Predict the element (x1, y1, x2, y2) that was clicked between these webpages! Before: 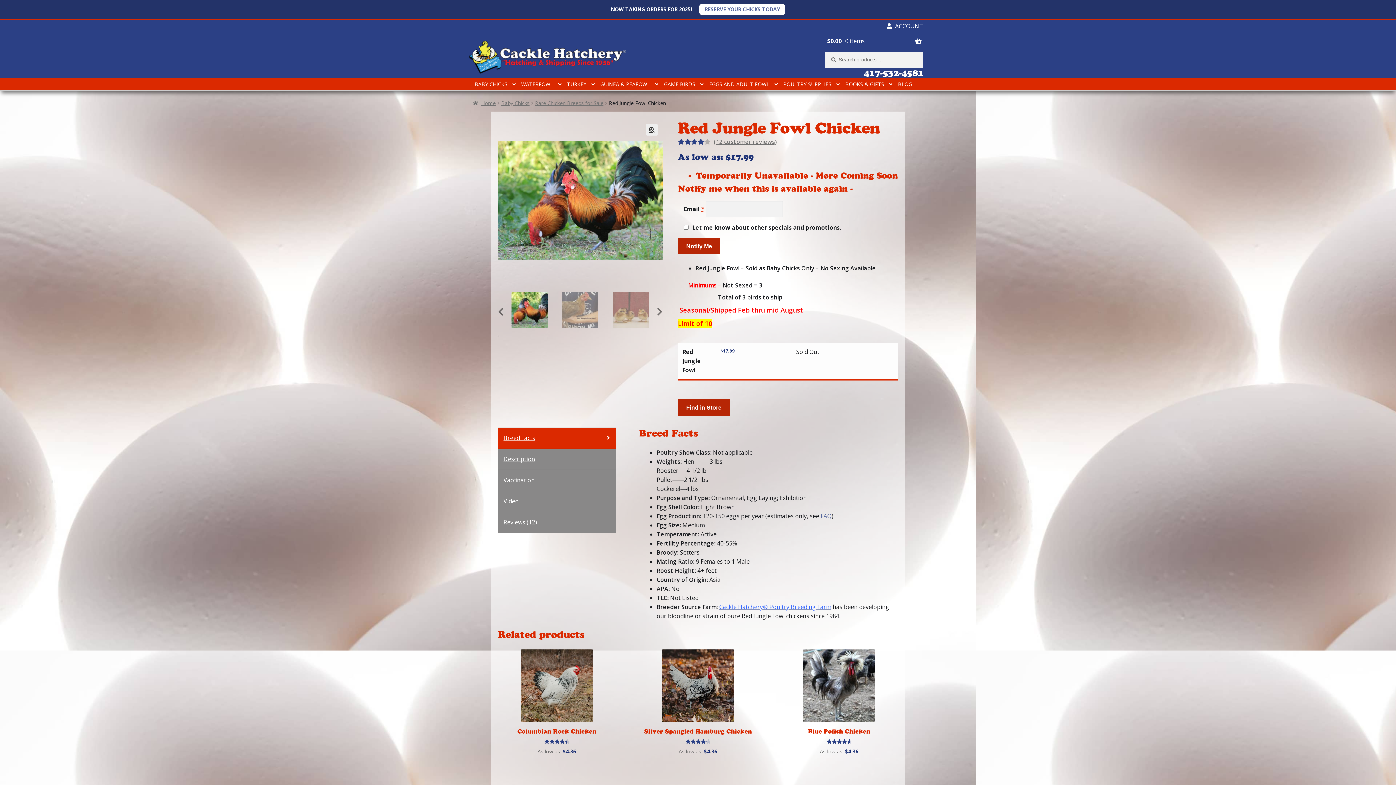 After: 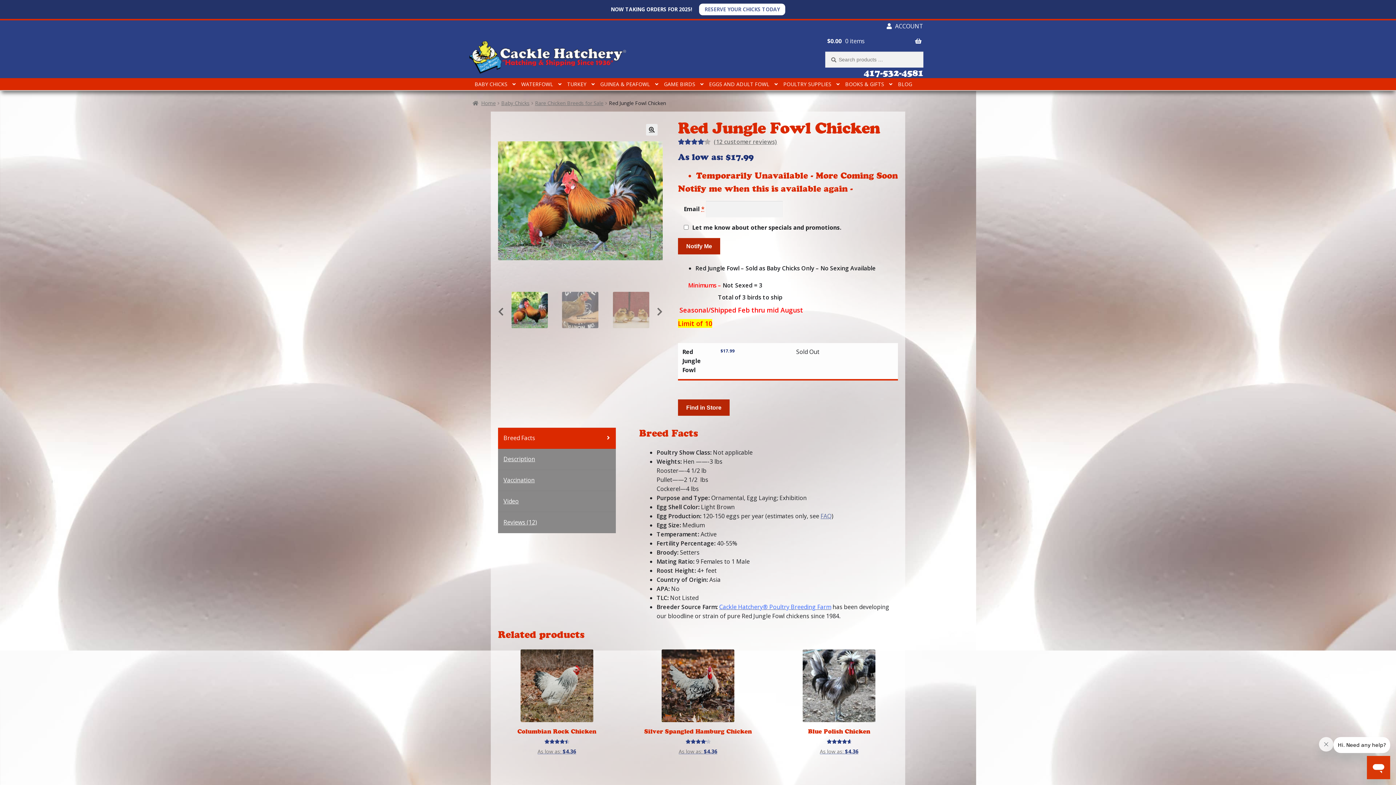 Action: label: Breed Facts bbox: (503, 427, 615, 448)